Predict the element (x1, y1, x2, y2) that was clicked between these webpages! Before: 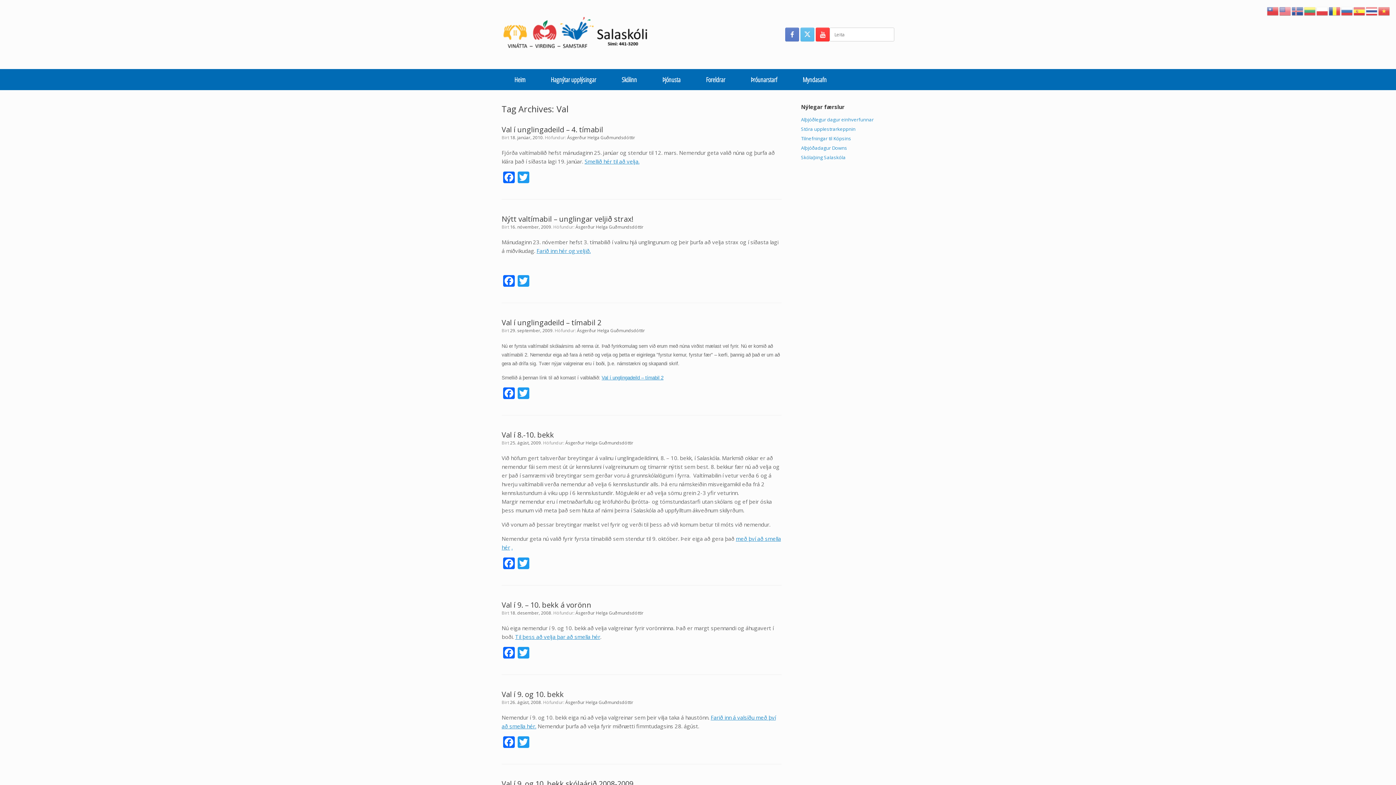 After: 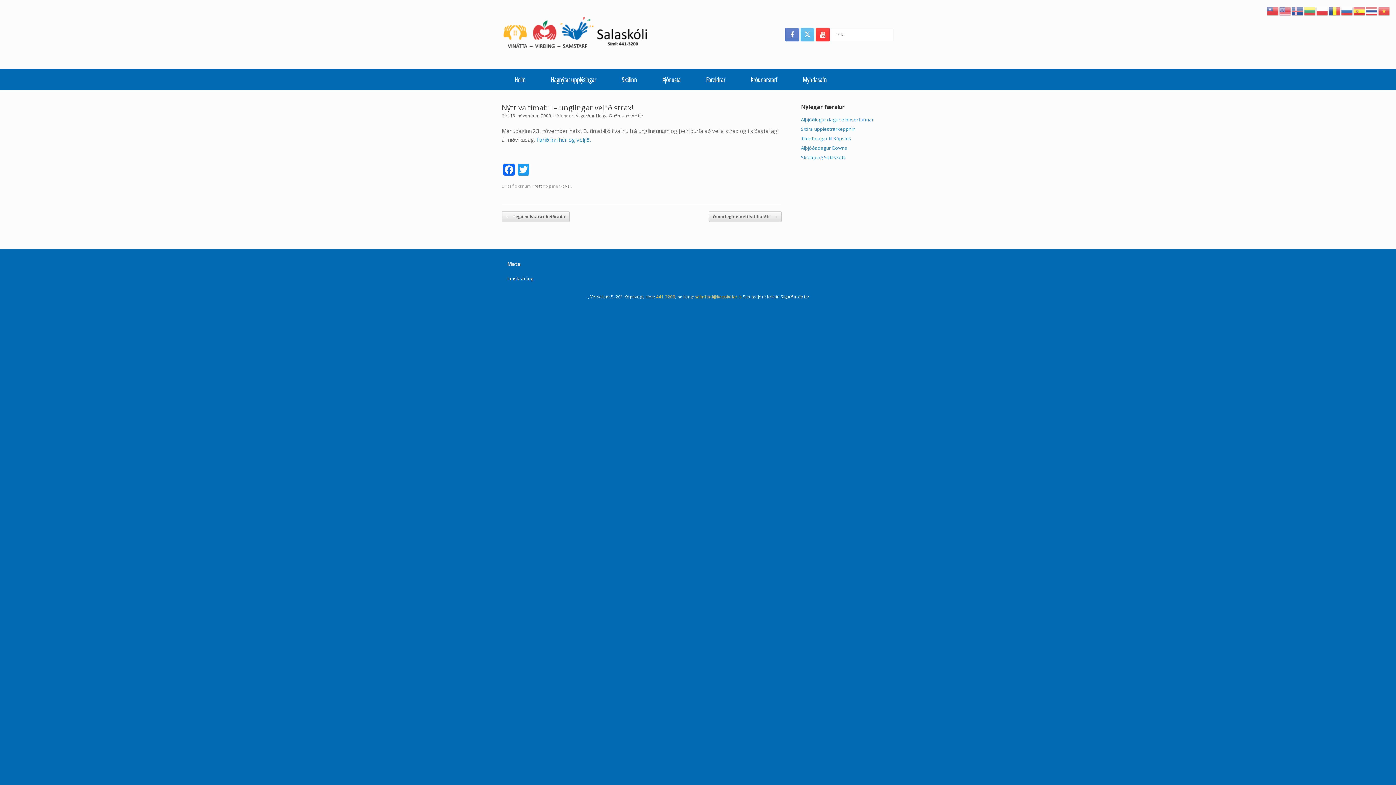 Action: bbox: (510, 224, 551, 230) label: 16. nóvember, 2009